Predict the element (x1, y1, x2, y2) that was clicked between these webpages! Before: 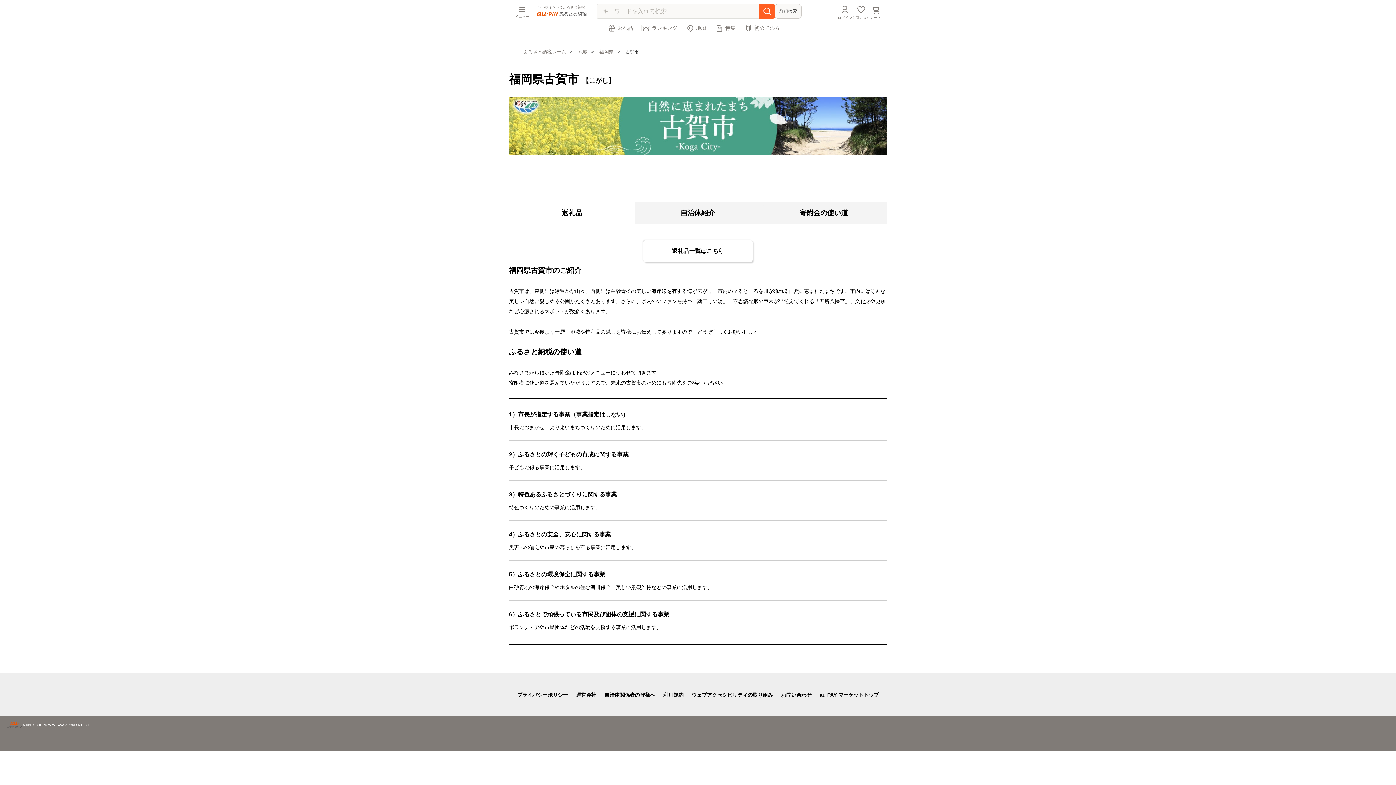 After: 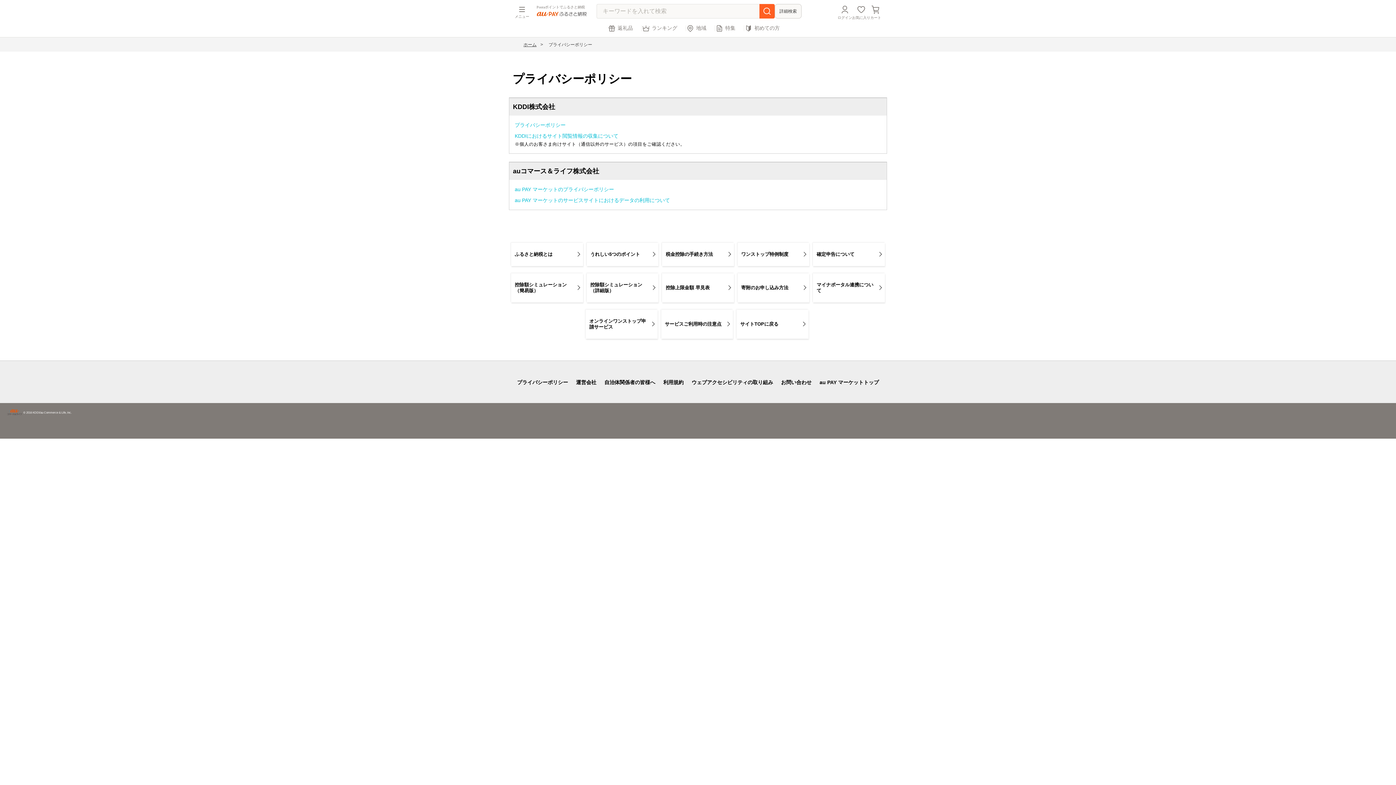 Action: label: プライバシーポリシー bbox: (517, 692, 568, 698)